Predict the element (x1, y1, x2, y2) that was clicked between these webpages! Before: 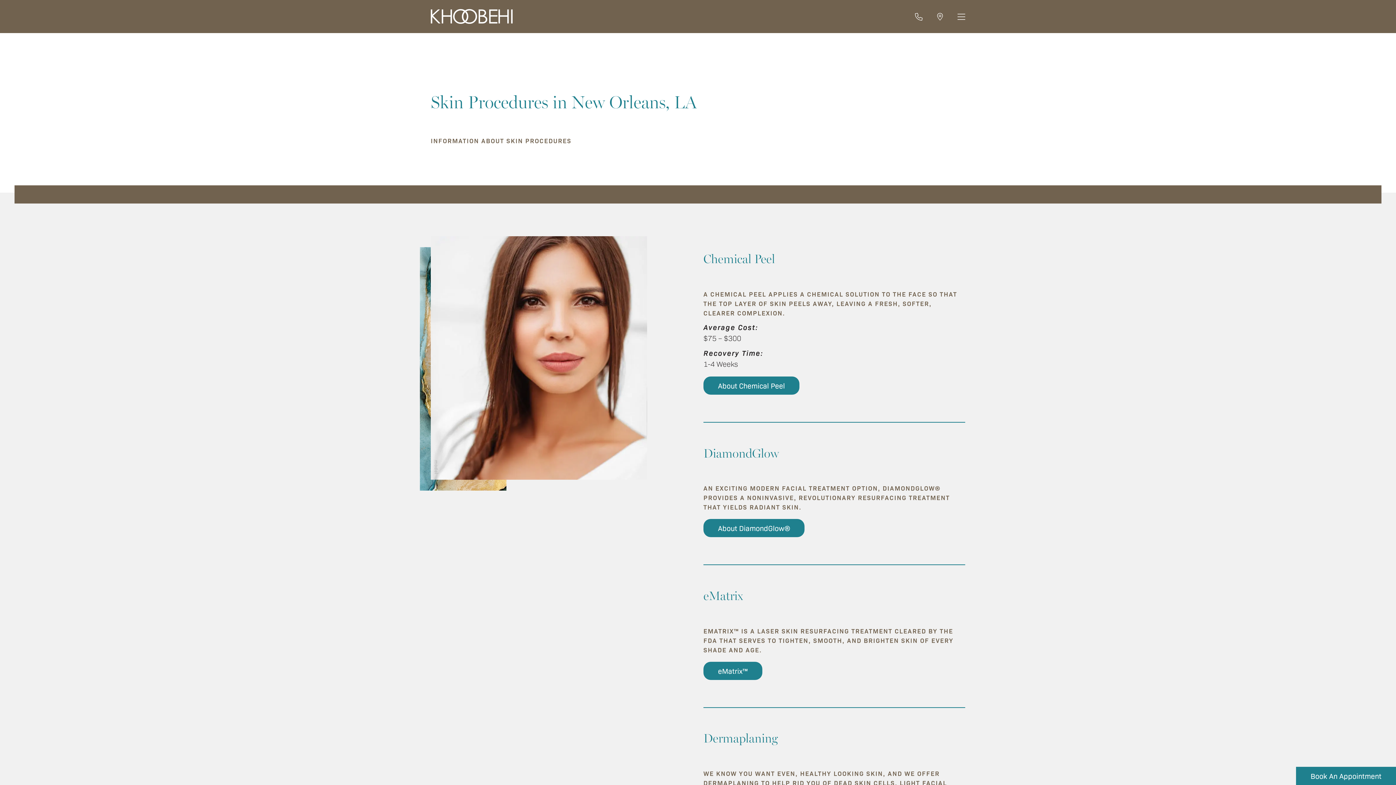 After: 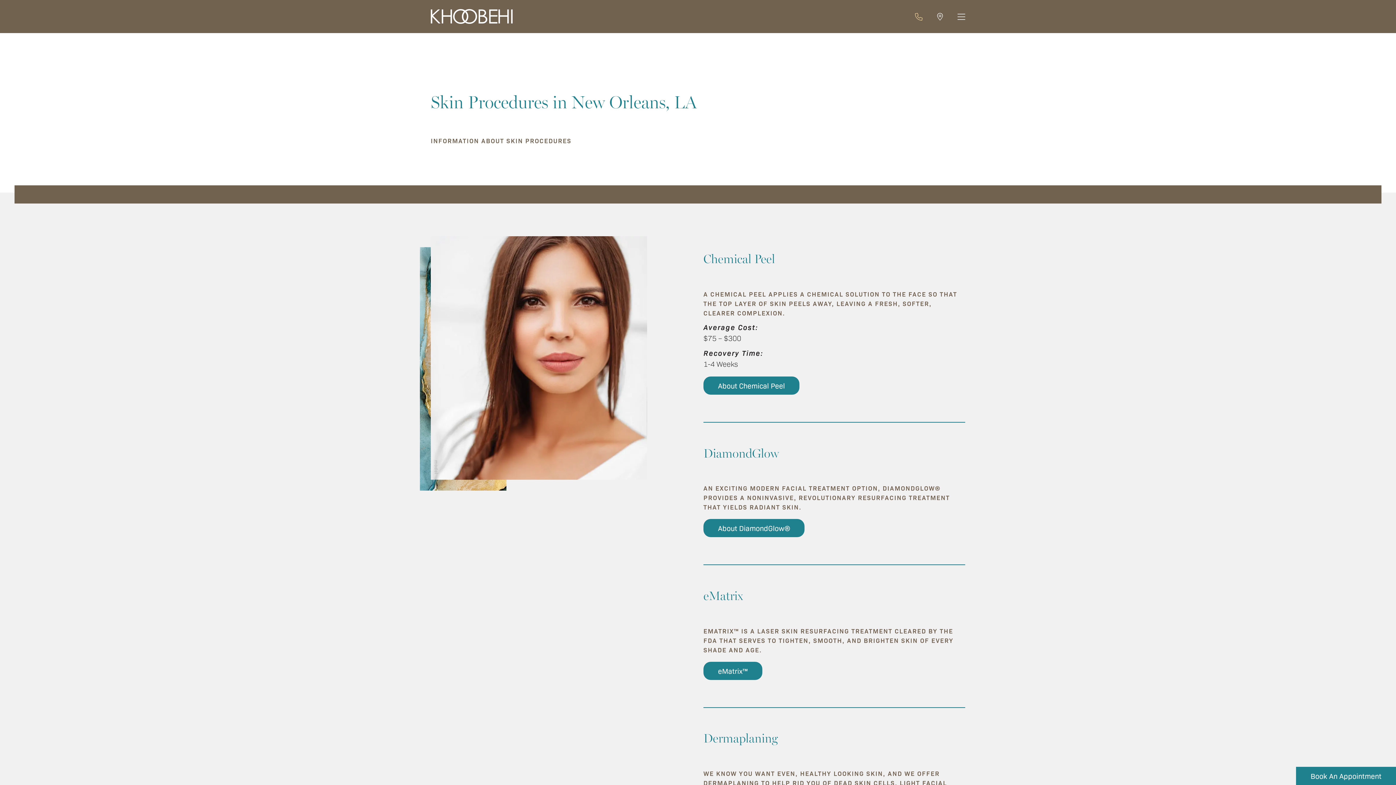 Action: label: Phone bbox: (908, 7, 930, 25)